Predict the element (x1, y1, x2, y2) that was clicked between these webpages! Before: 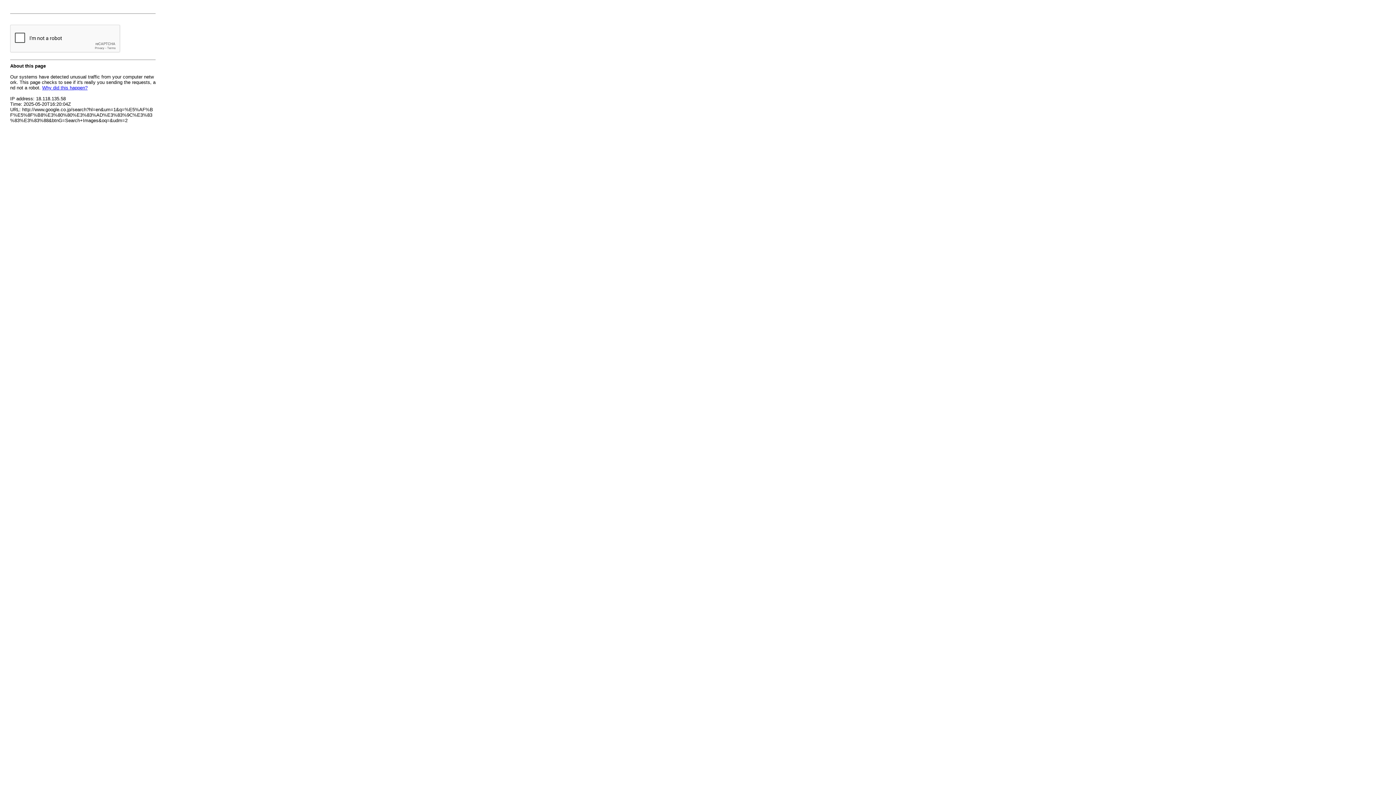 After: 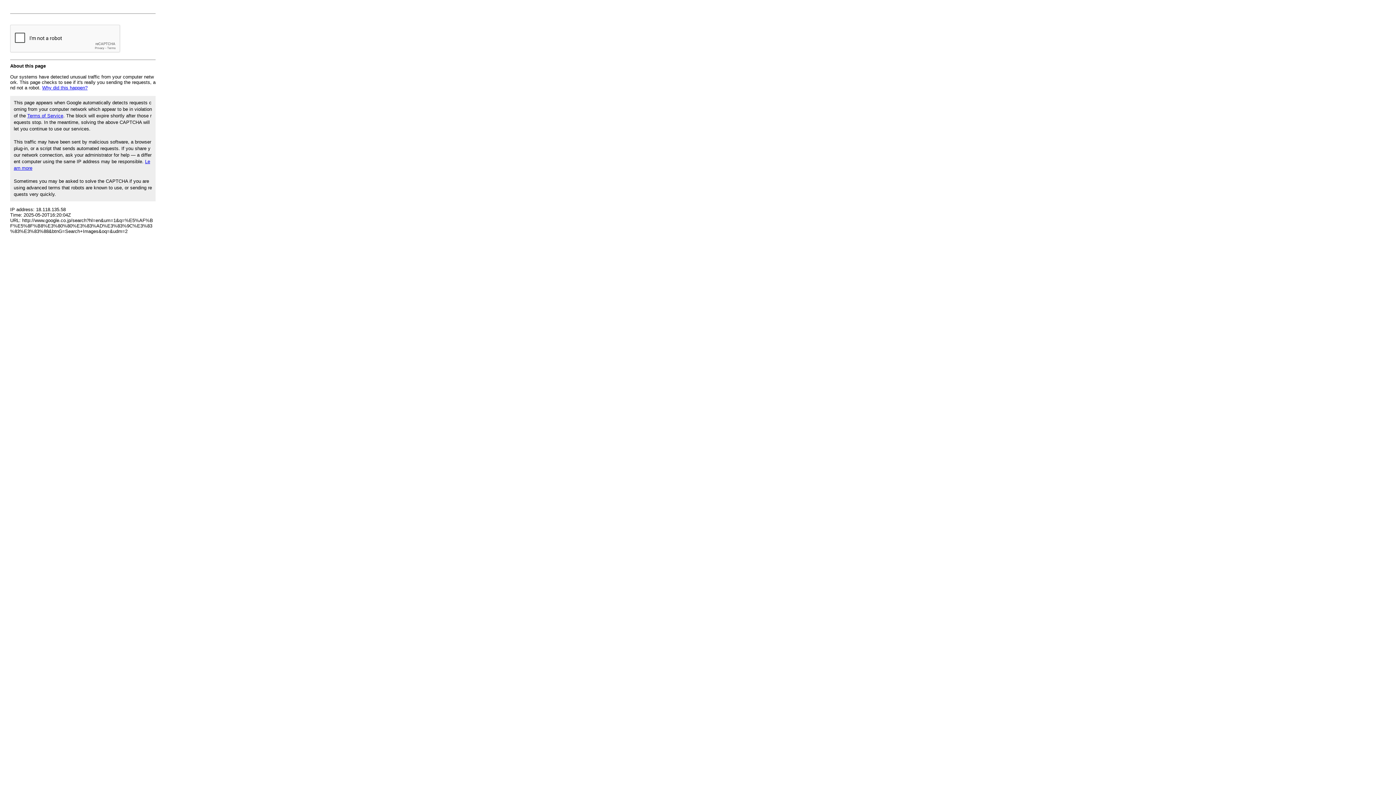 Action: bbox: (42, 85, 87, 90) label: Why did this happen?